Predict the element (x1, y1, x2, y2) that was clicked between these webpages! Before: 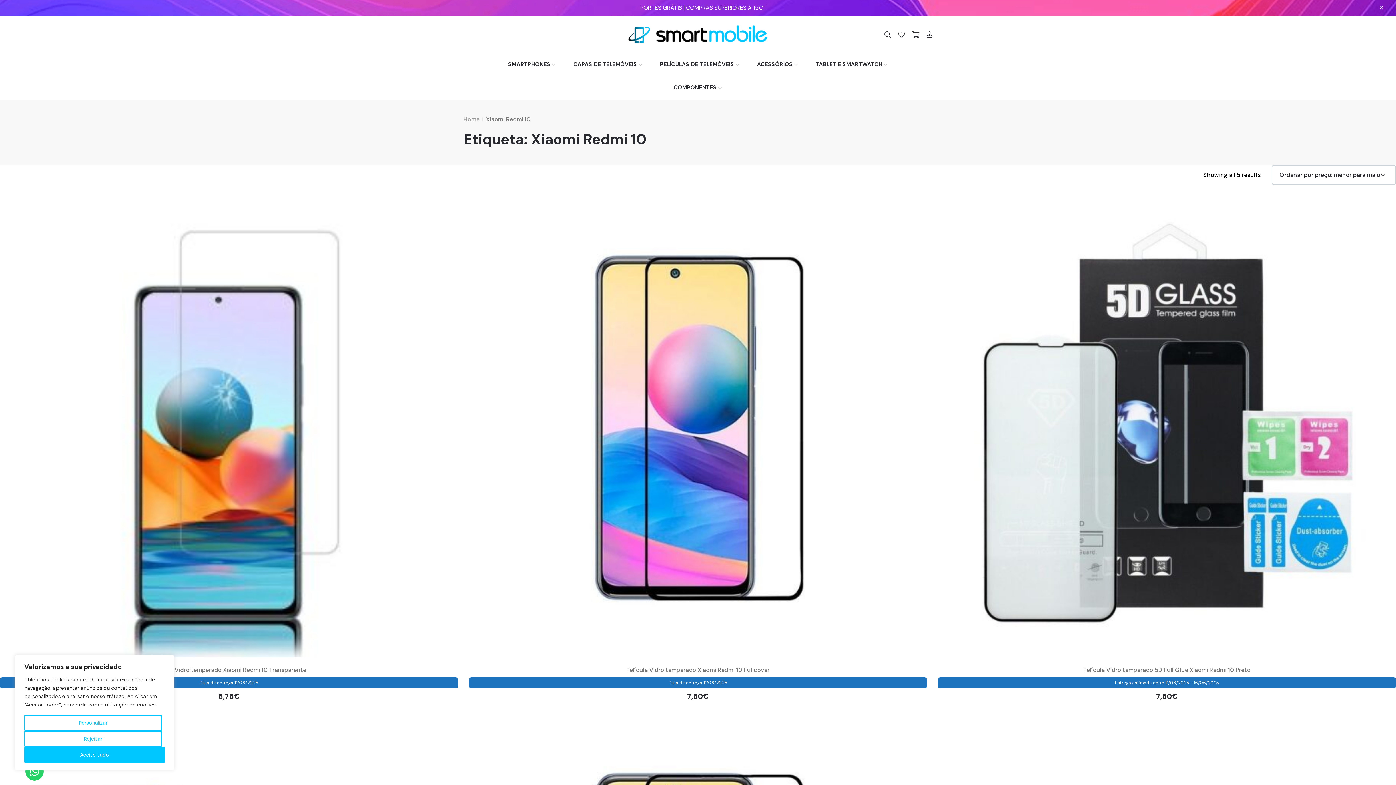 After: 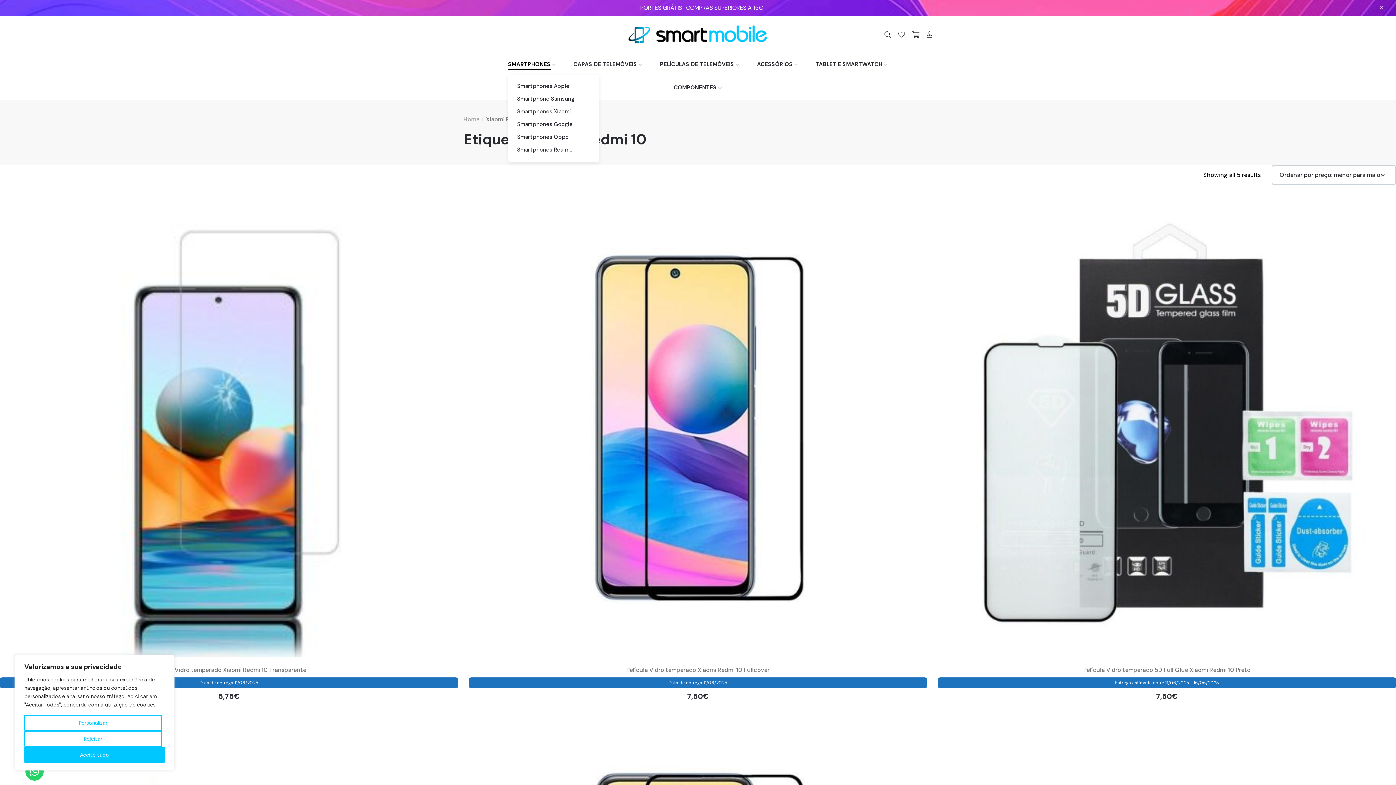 Action: label: SMARTPHONES bbox: (508, 53, 550, 76)